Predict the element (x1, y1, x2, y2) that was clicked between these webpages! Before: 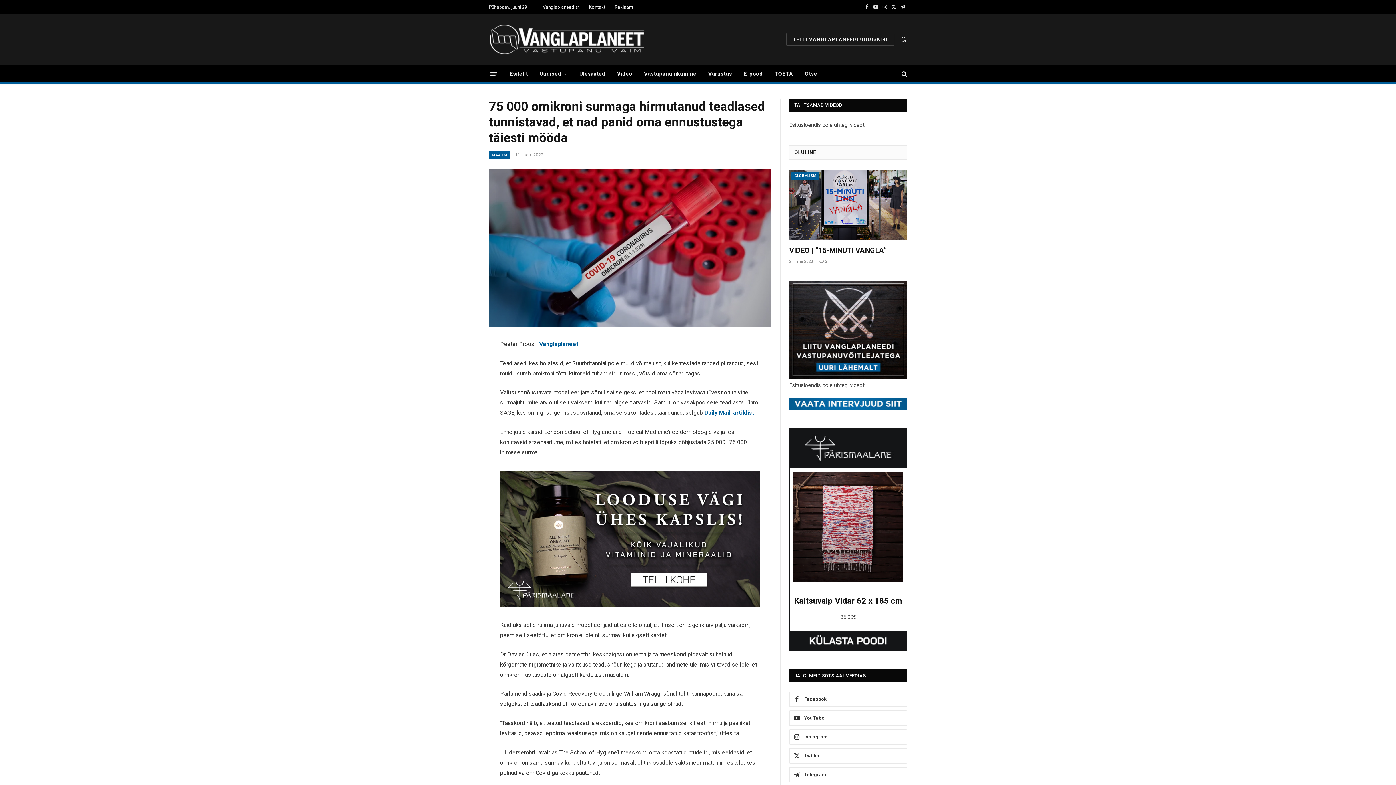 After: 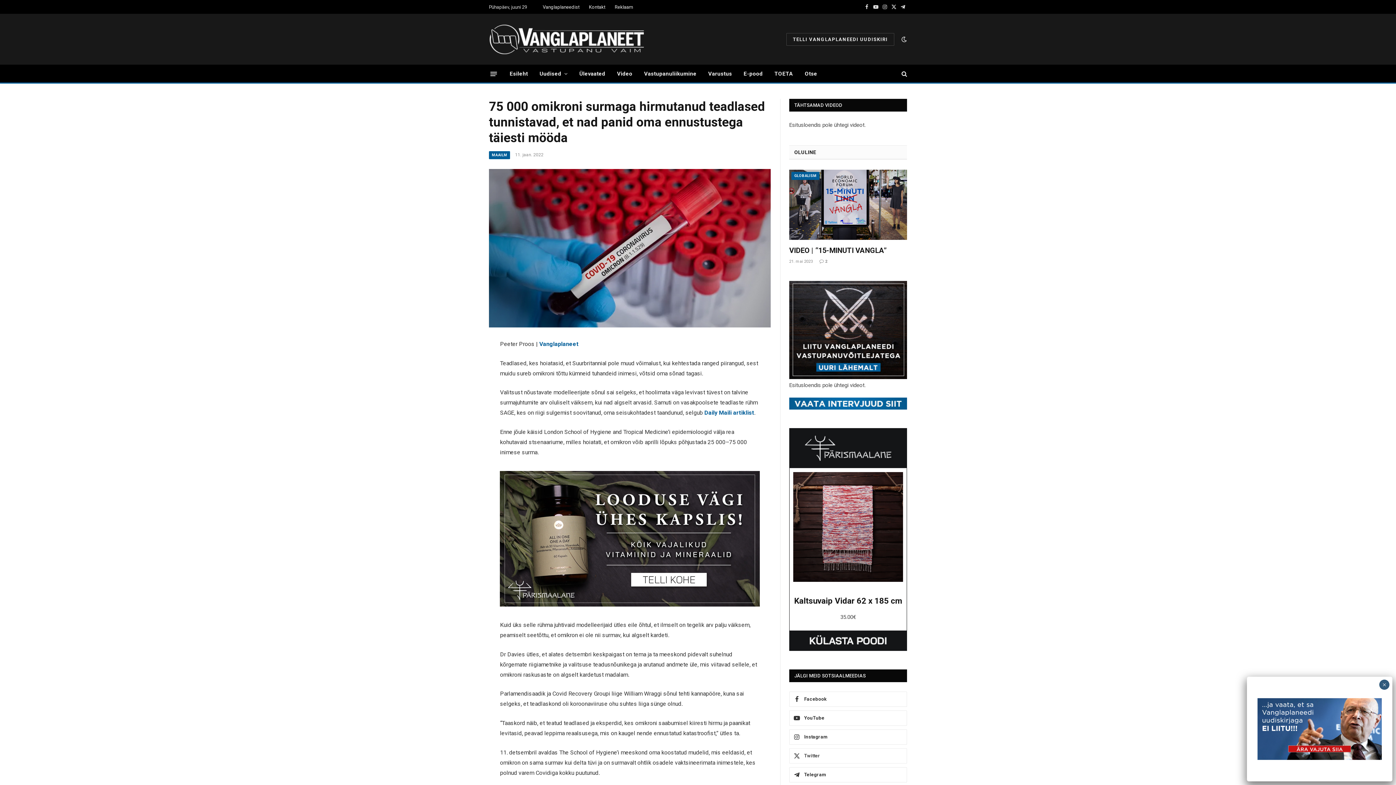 Action: label: Twitter bbox: (789, 748, 907, 764)